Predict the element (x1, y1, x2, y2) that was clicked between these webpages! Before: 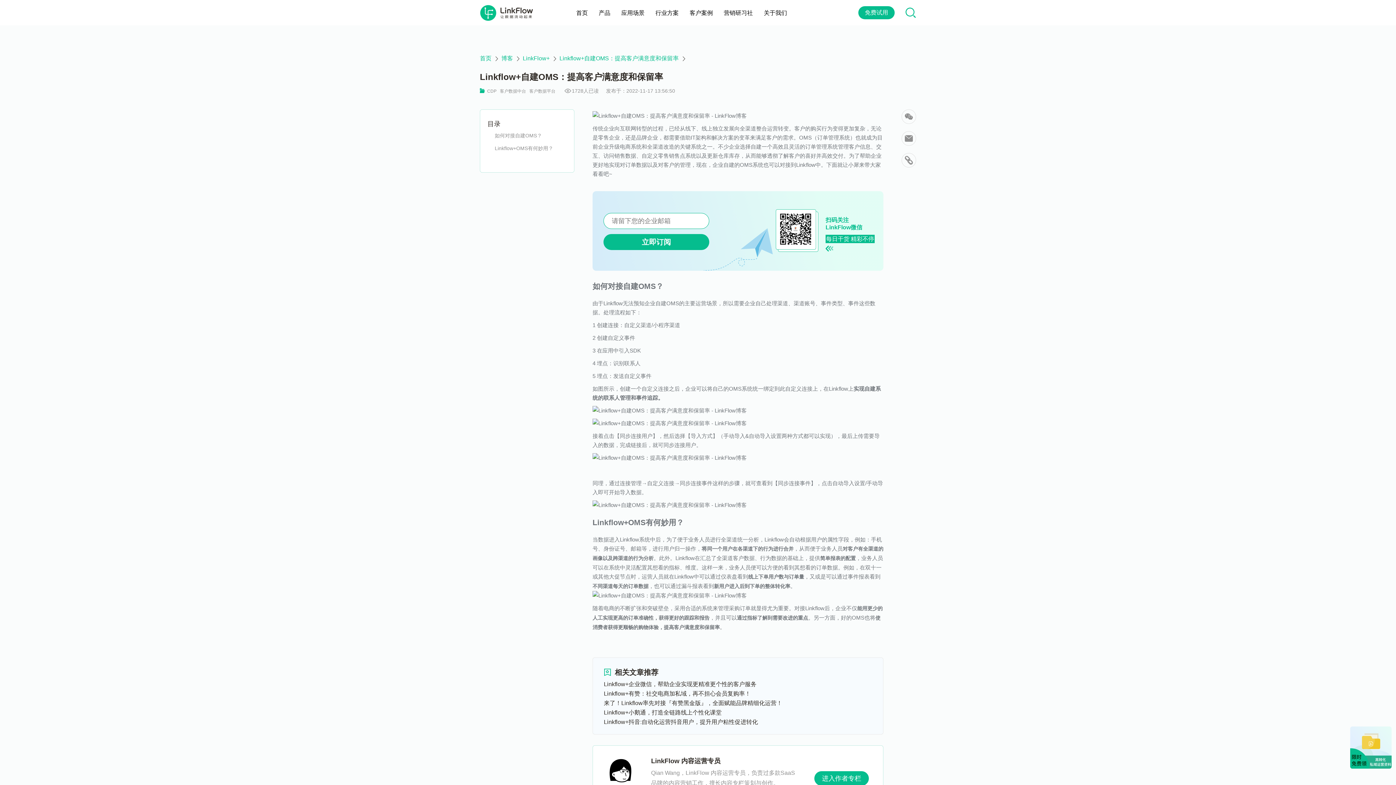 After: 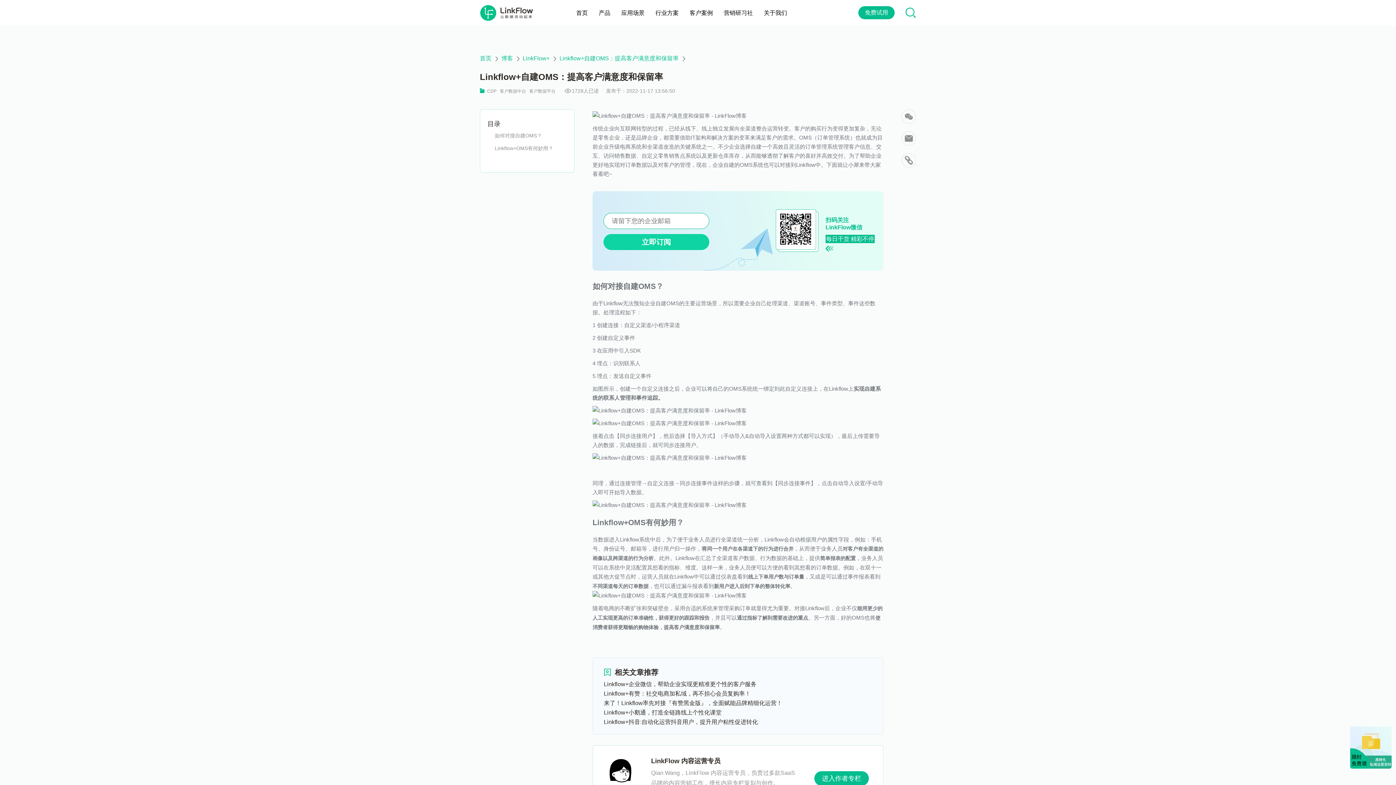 Action: label: 立即订阅 bbox: (603, 234, 709, 250)